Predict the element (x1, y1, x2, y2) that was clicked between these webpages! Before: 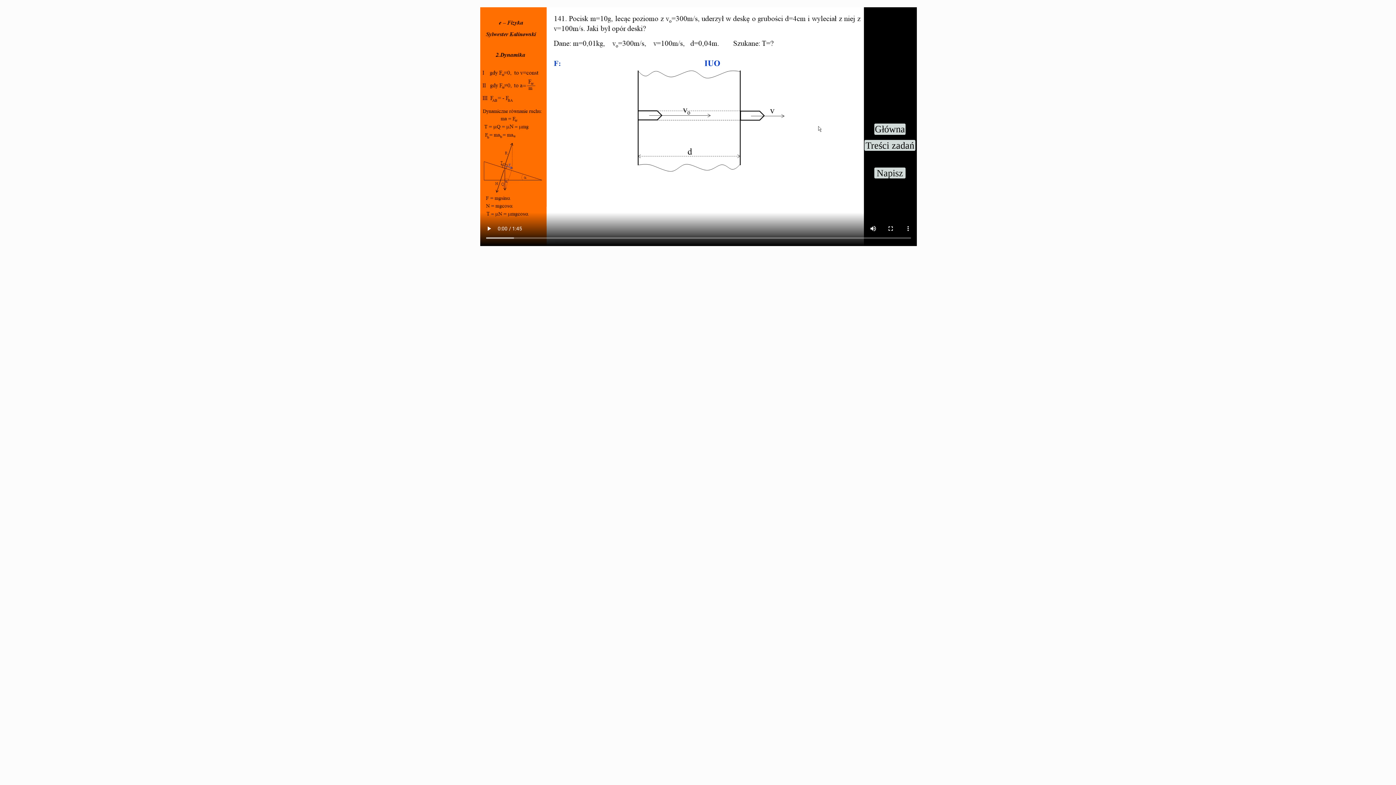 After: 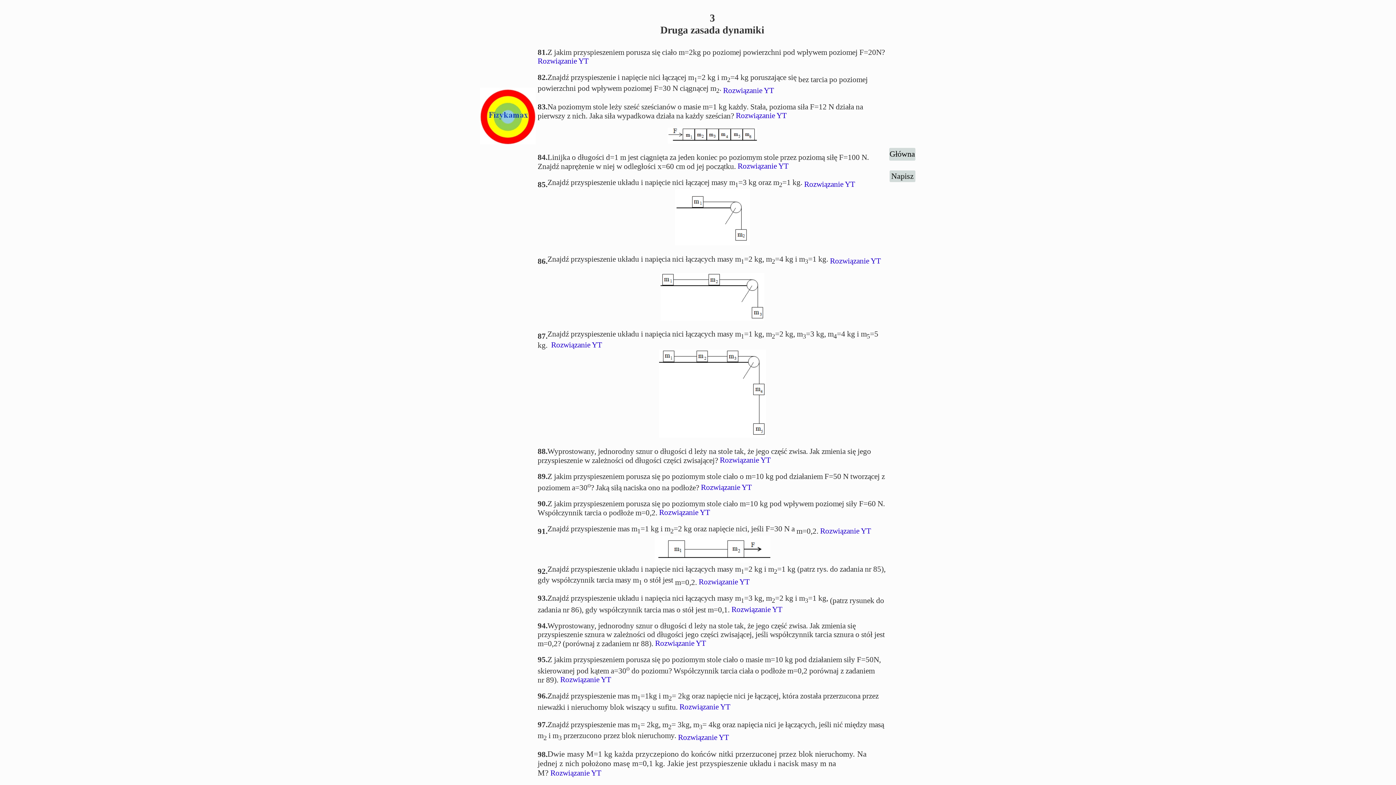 Action: bbox: (864, 140, 915, 150) label: Treści zadań